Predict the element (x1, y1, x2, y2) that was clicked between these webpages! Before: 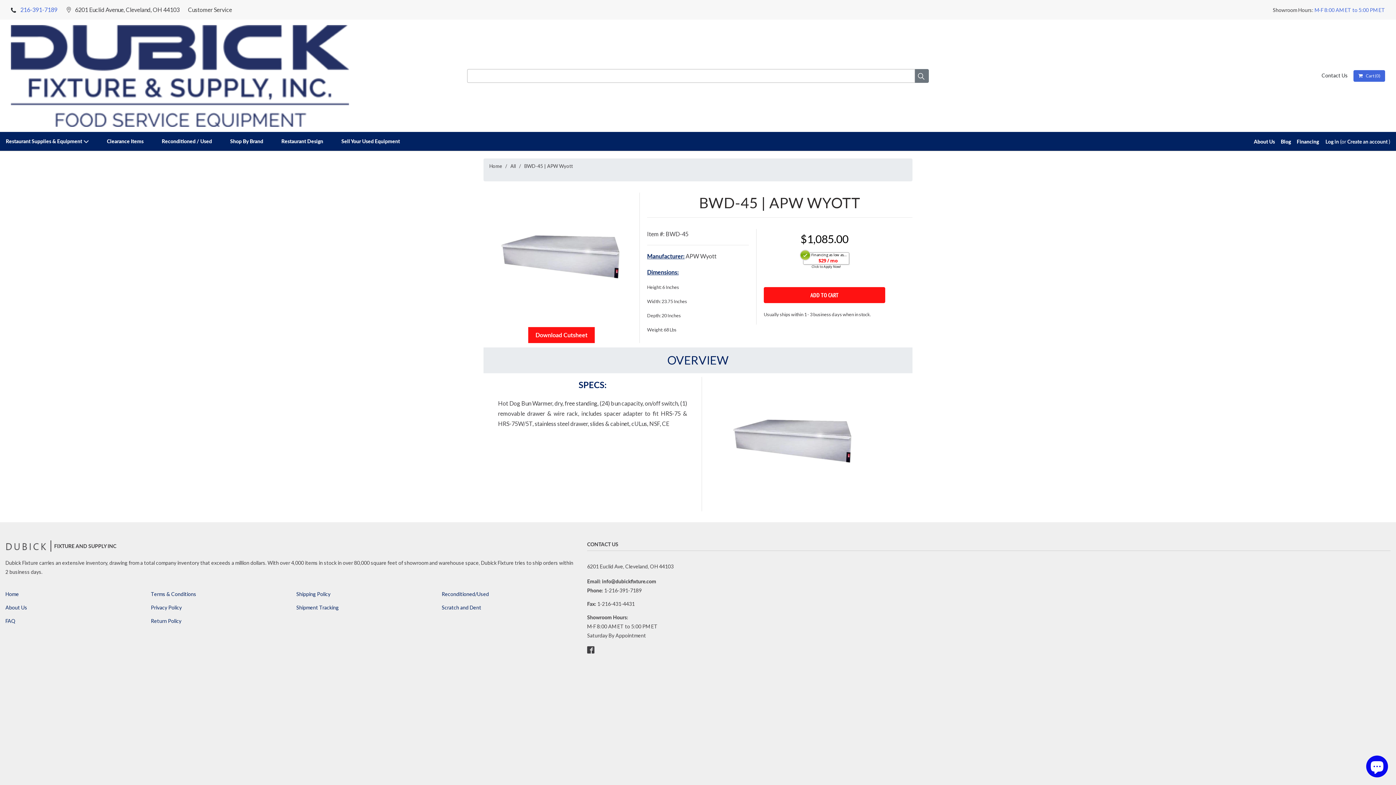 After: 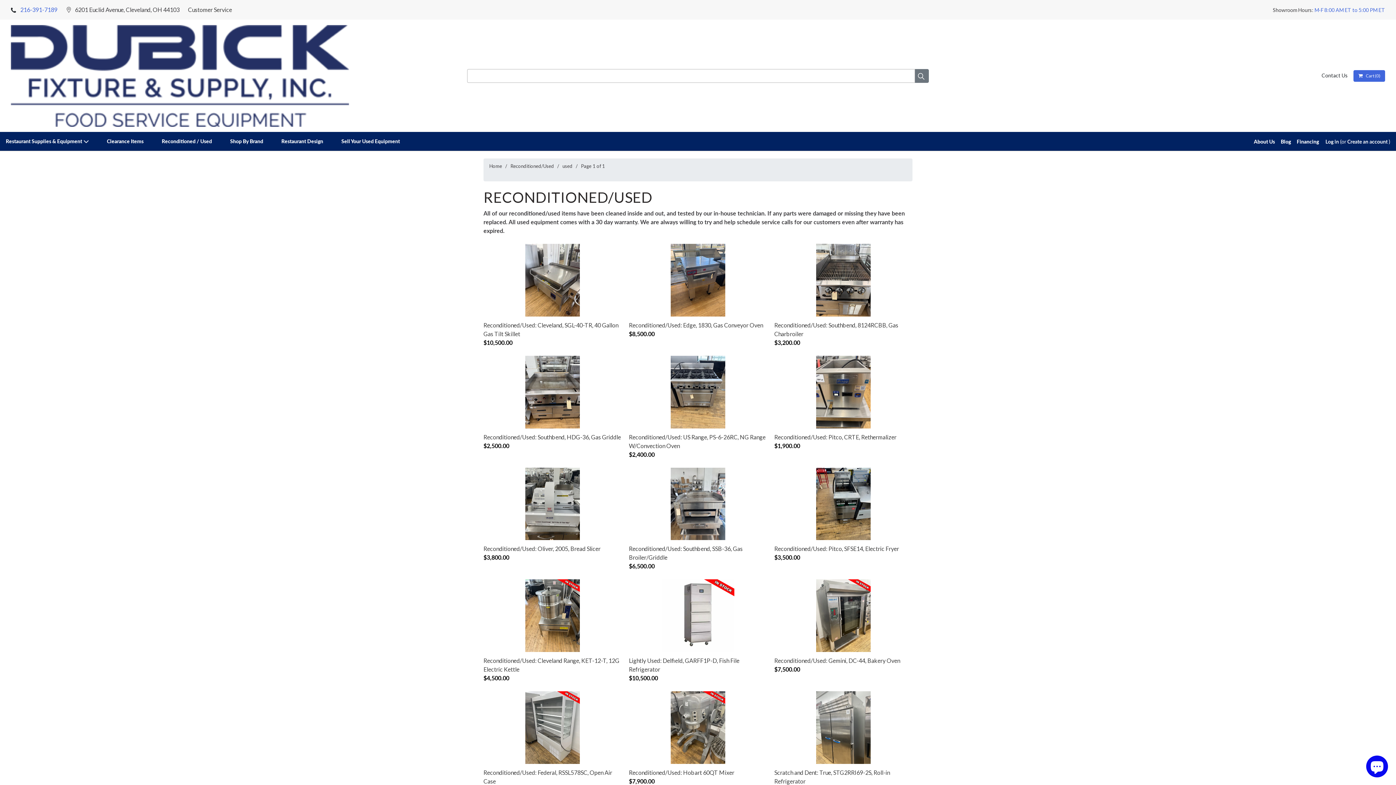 Action: label: Reconditioned/Used bbox: (441, 591, 489, 597)